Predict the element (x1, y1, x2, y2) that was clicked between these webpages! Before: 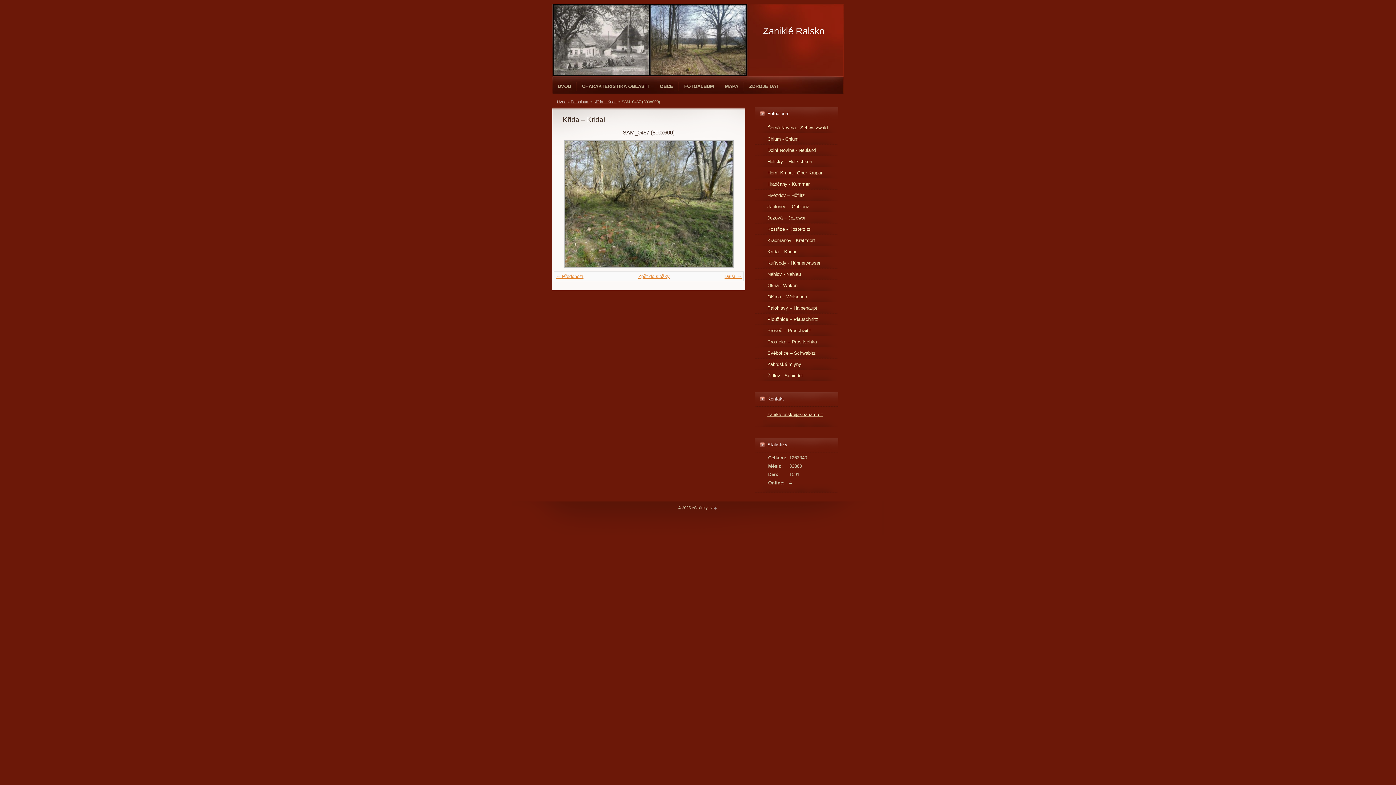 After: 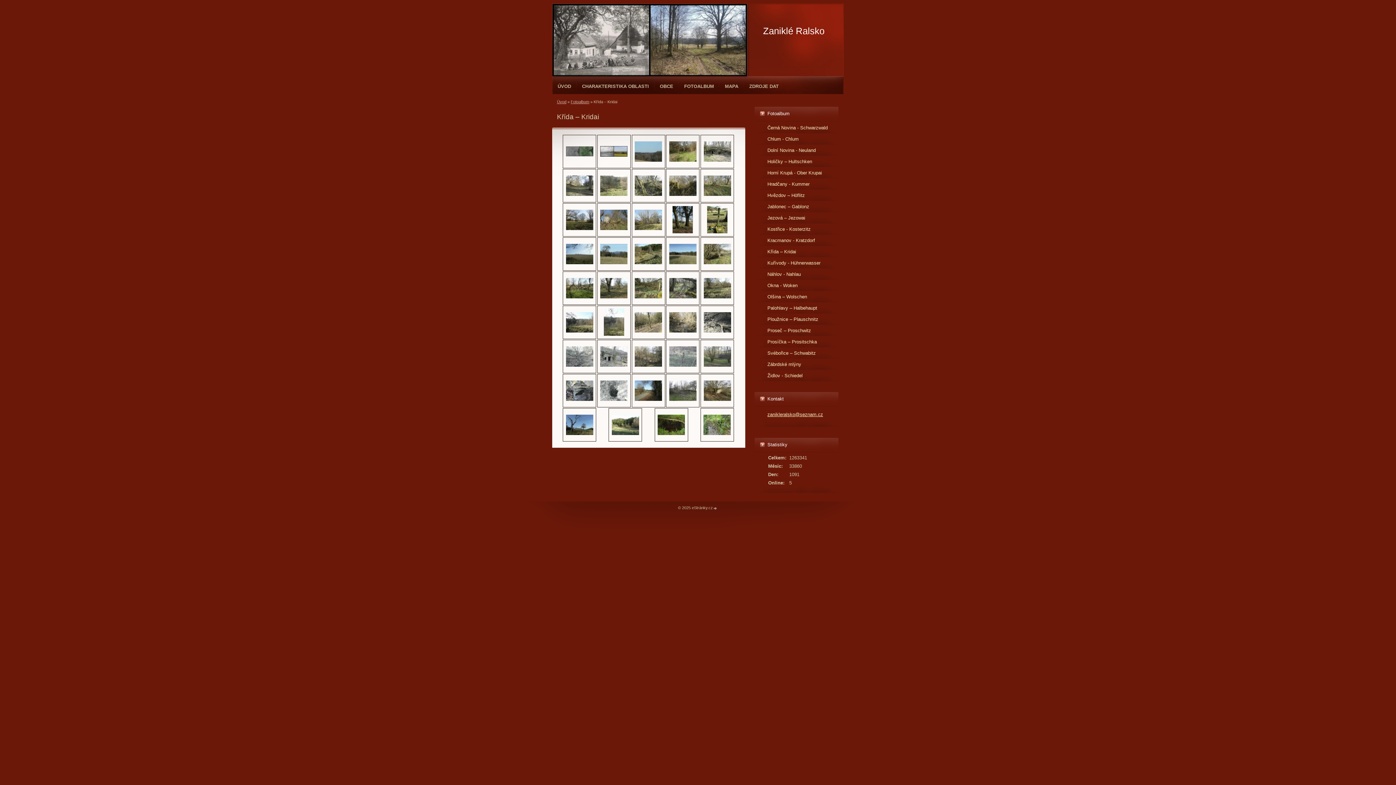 Action: label: Křída – Kridai bbox: (593, 99, 617, 104)